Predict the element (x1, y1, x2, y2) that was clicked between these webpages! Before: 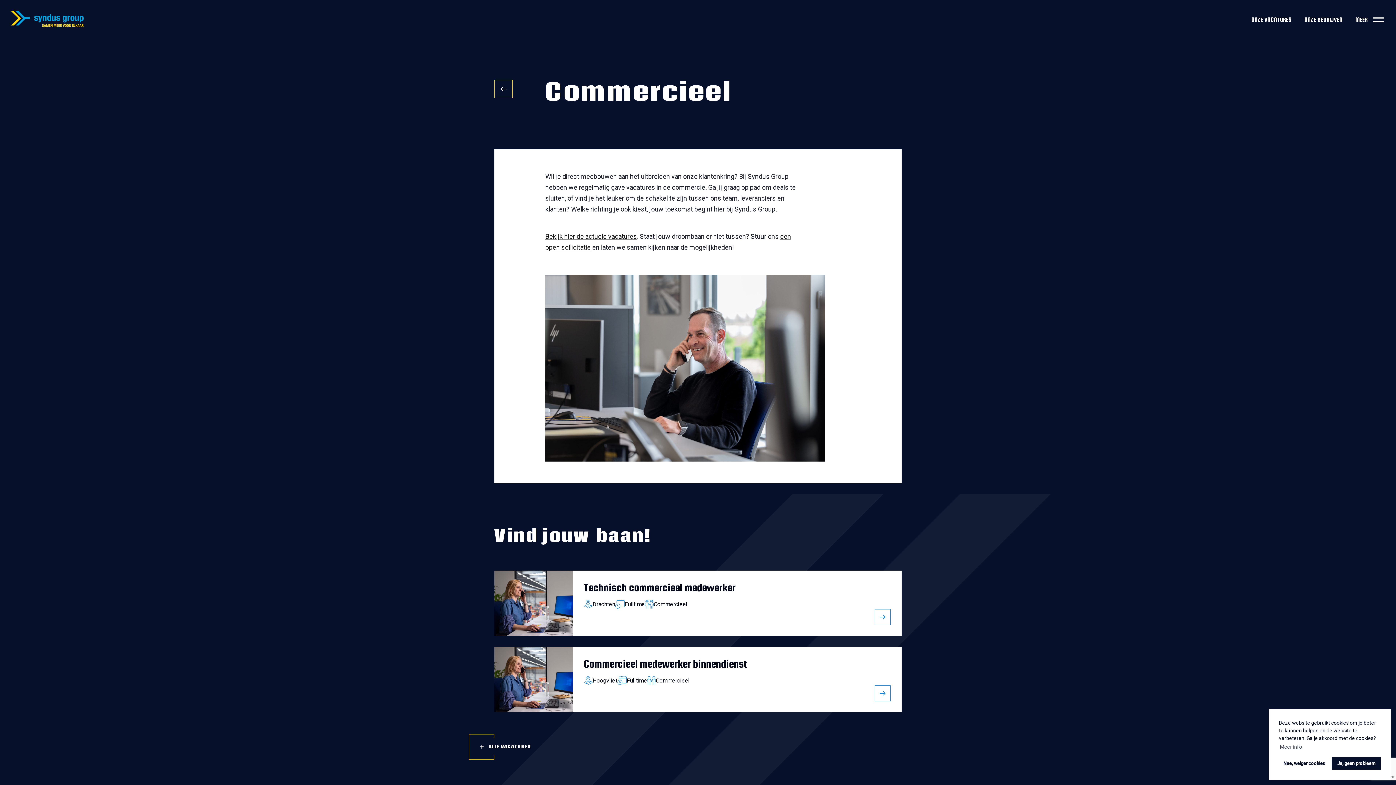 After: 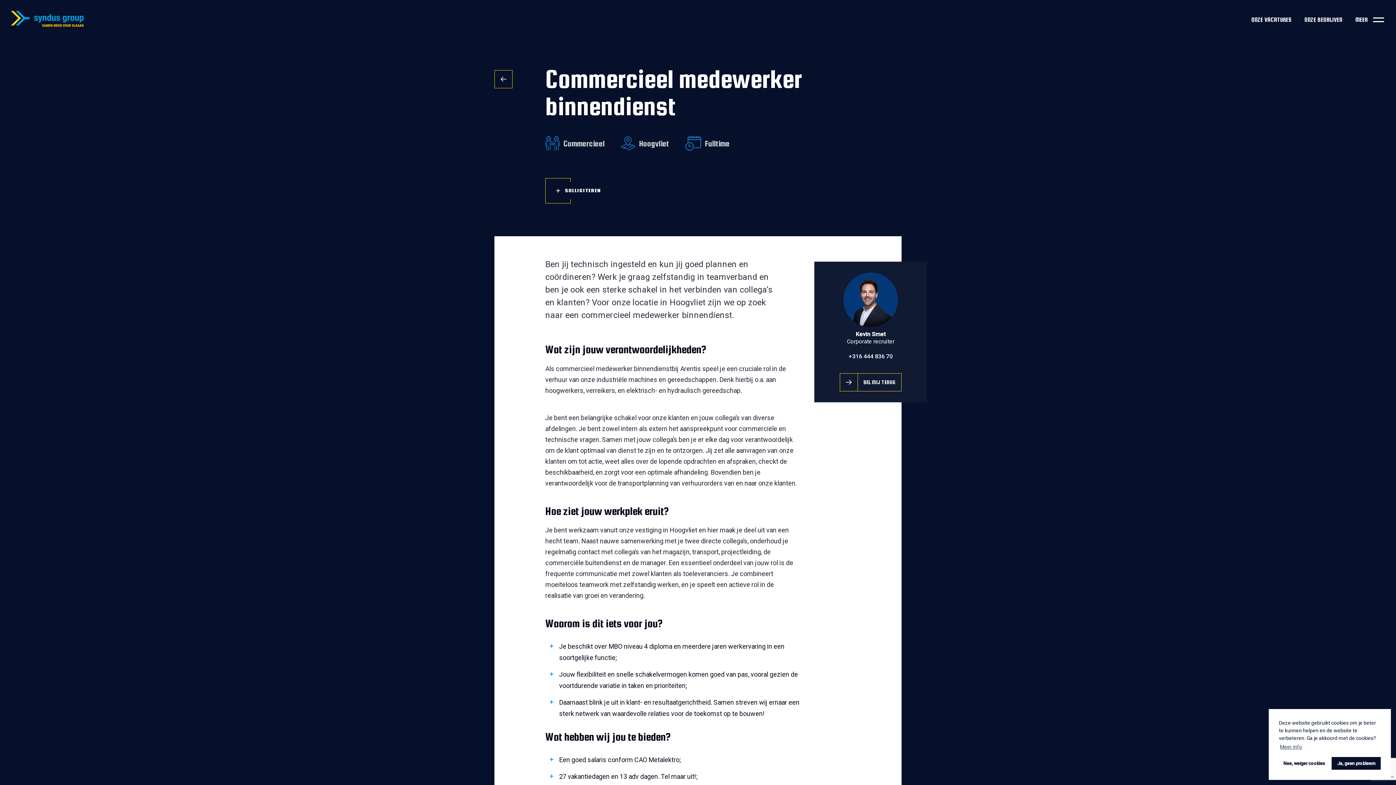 Action: bbox: (494, 647, 901, 712) label: Commercieel medewerker binnendienst
Hoogvliet
Fulltime
Commercieel